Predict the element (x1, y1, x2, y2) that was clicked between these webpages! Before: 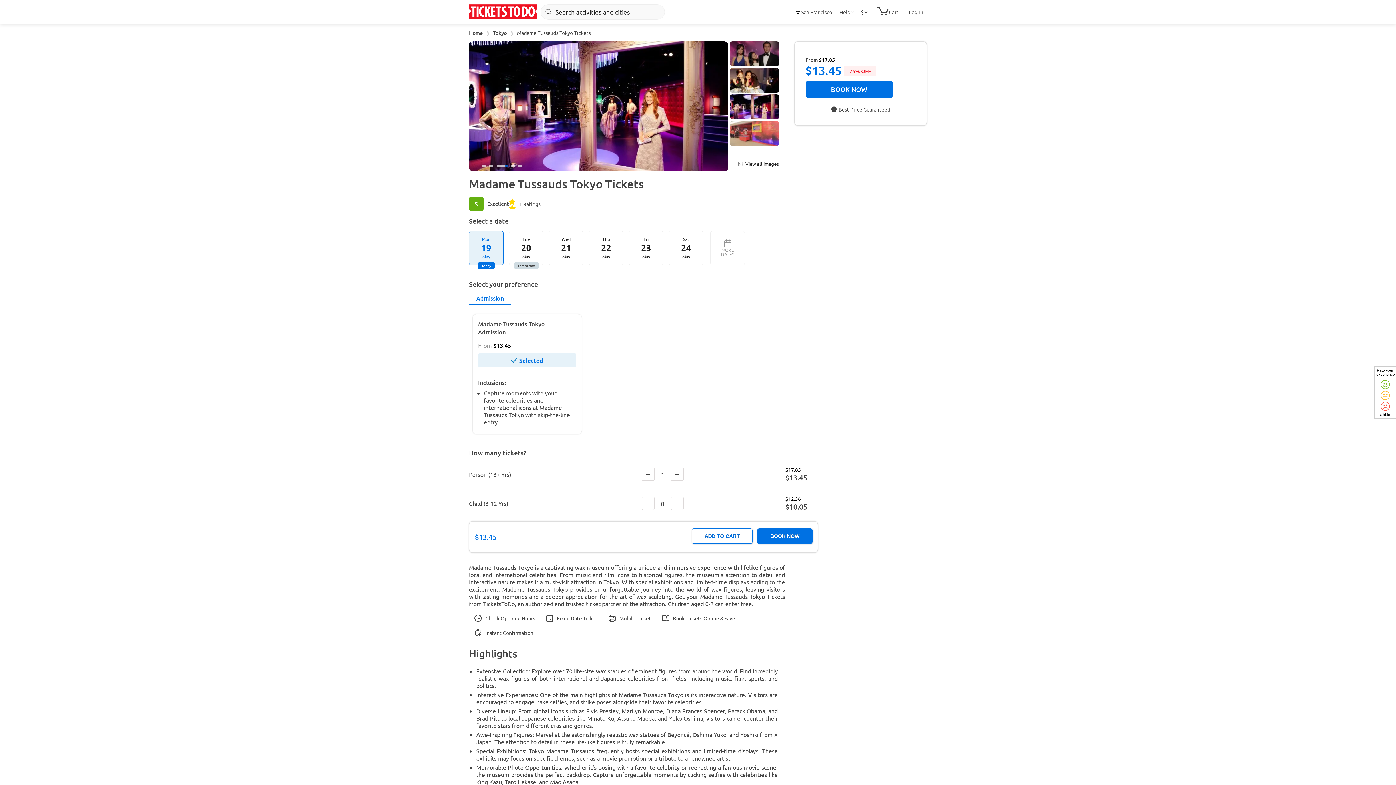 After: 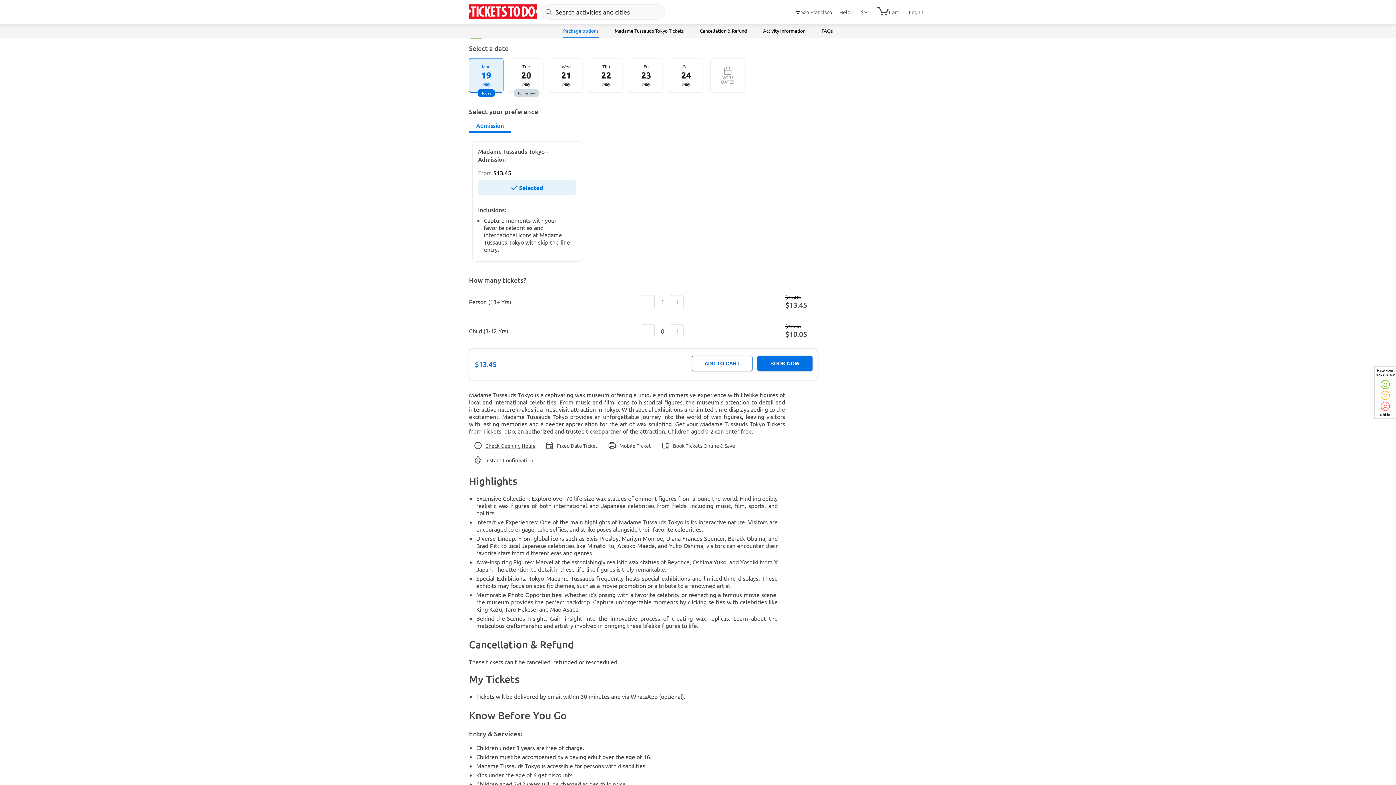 Action: bbox: (805, 81, 892, 97) label: BOOK NOW